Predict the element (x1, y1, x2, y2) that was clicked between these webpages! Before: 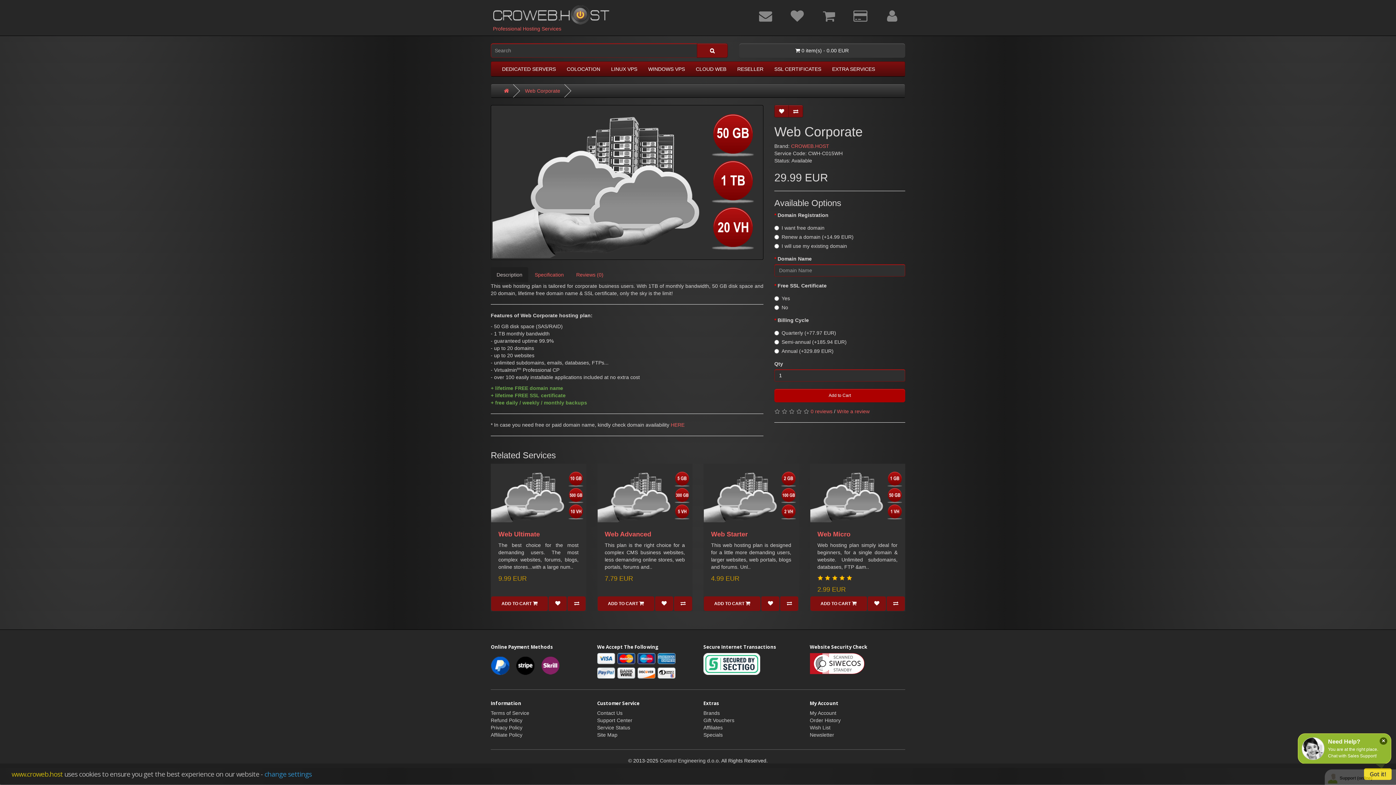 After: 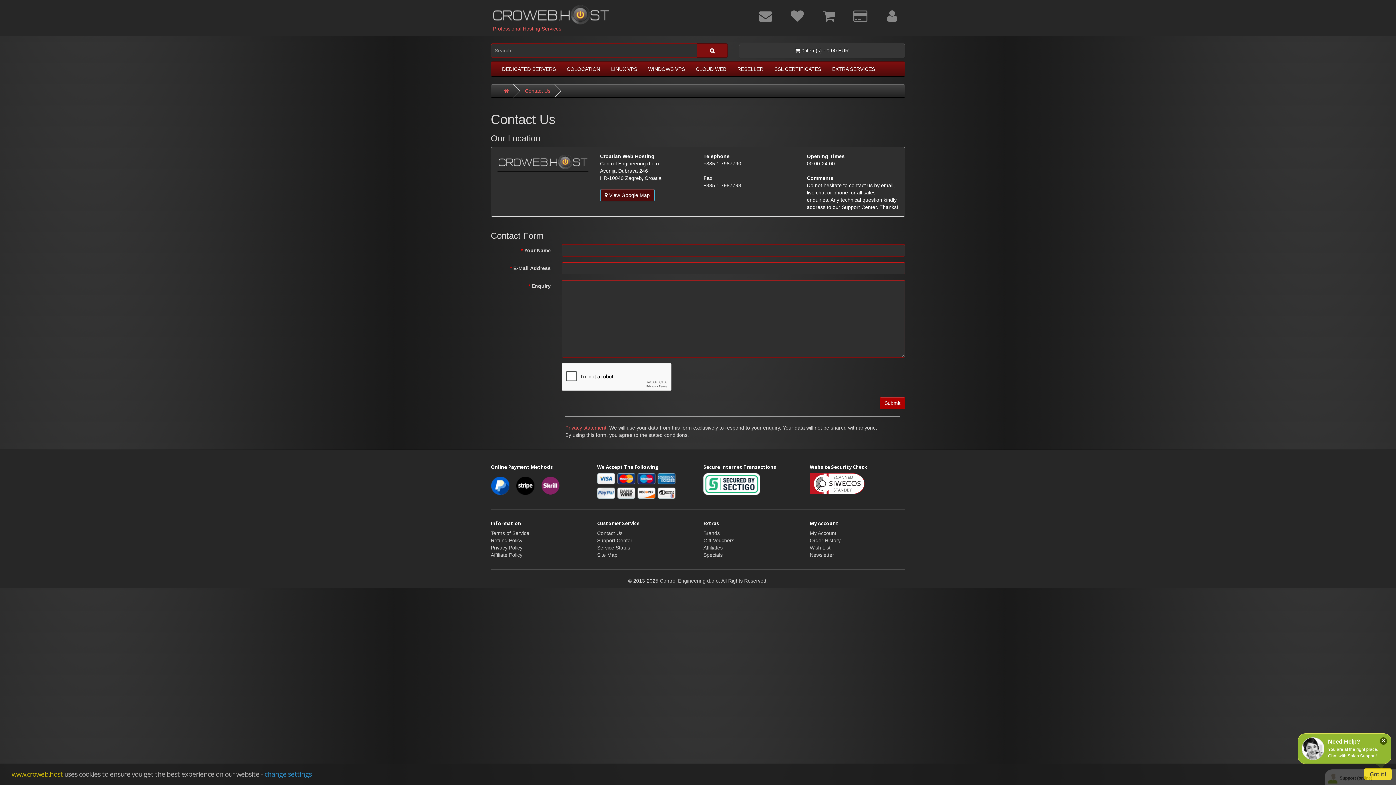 Action: bbox: (753, 3, 778, 29)